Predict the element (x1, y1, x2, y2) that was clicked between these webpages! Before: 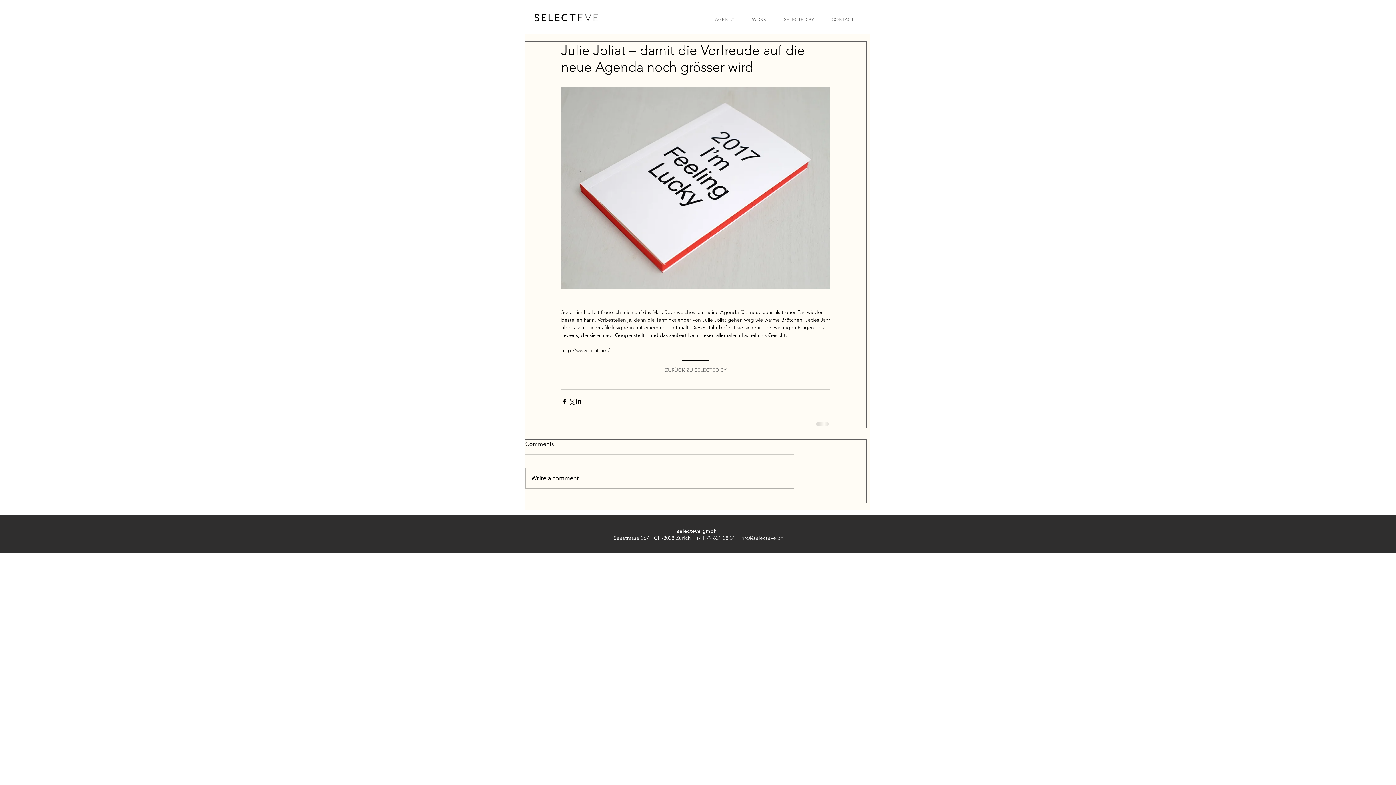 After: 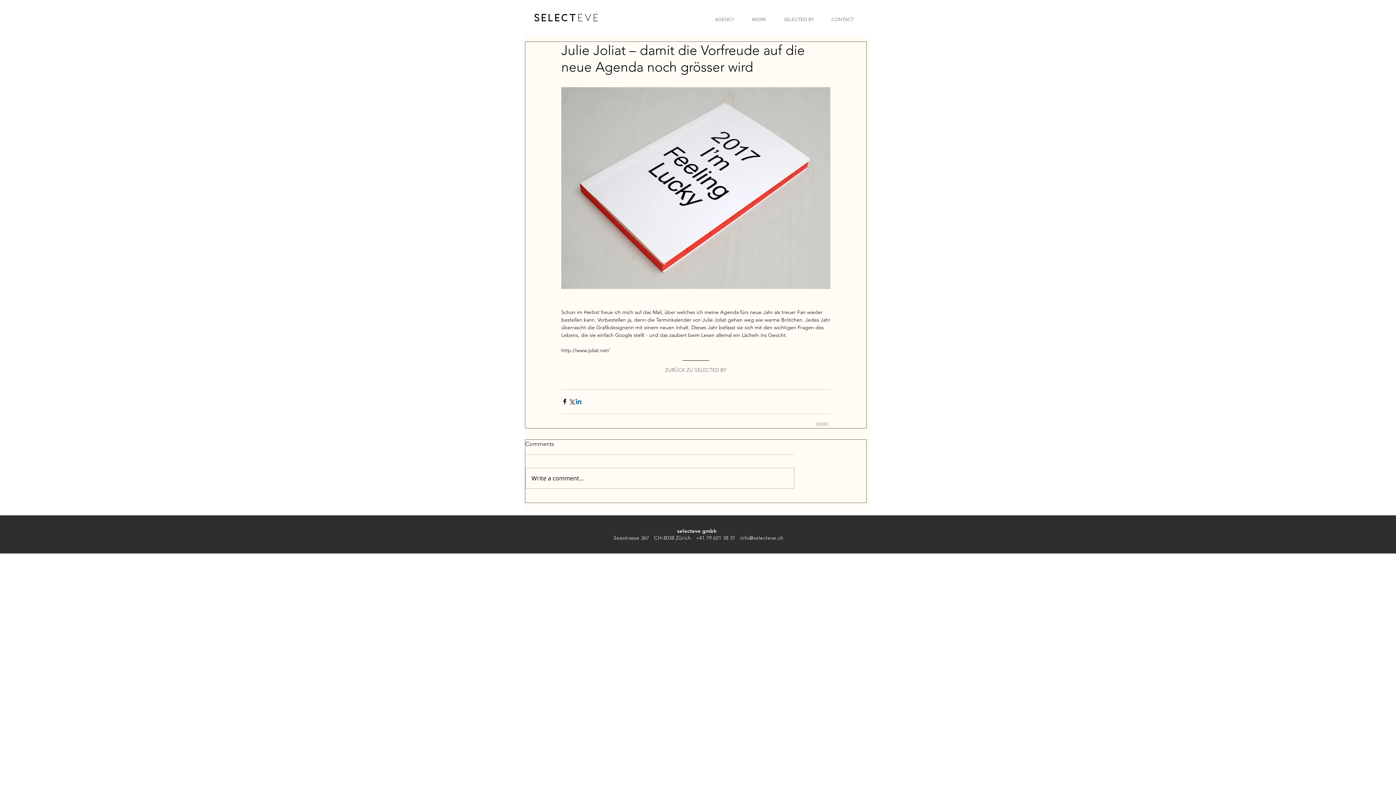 Action: bbox: (575, 398, 582, 405) label: Über LinkedIn teilen